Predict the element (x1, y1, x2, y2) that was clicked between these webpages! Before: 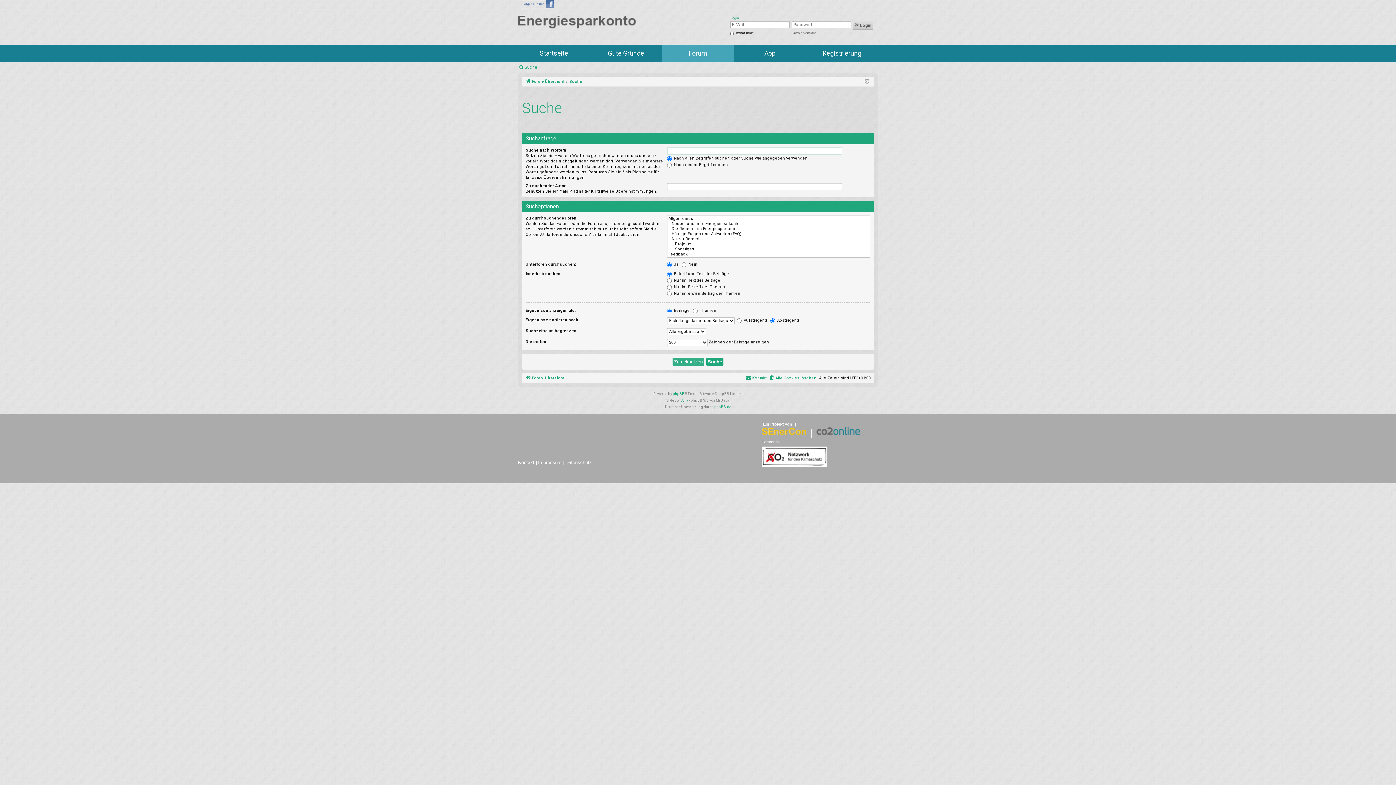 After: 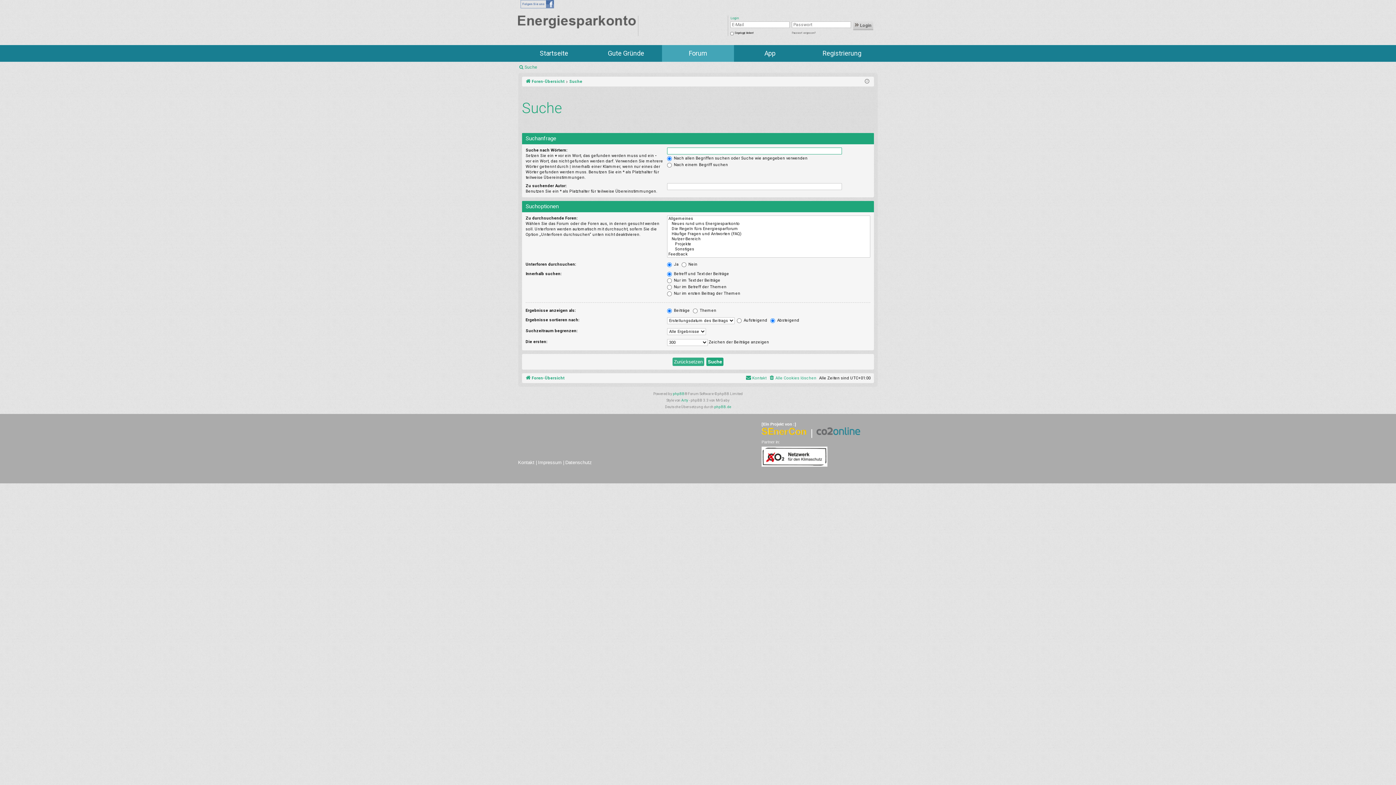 Action: bbox: (518, 15, 637, 30)